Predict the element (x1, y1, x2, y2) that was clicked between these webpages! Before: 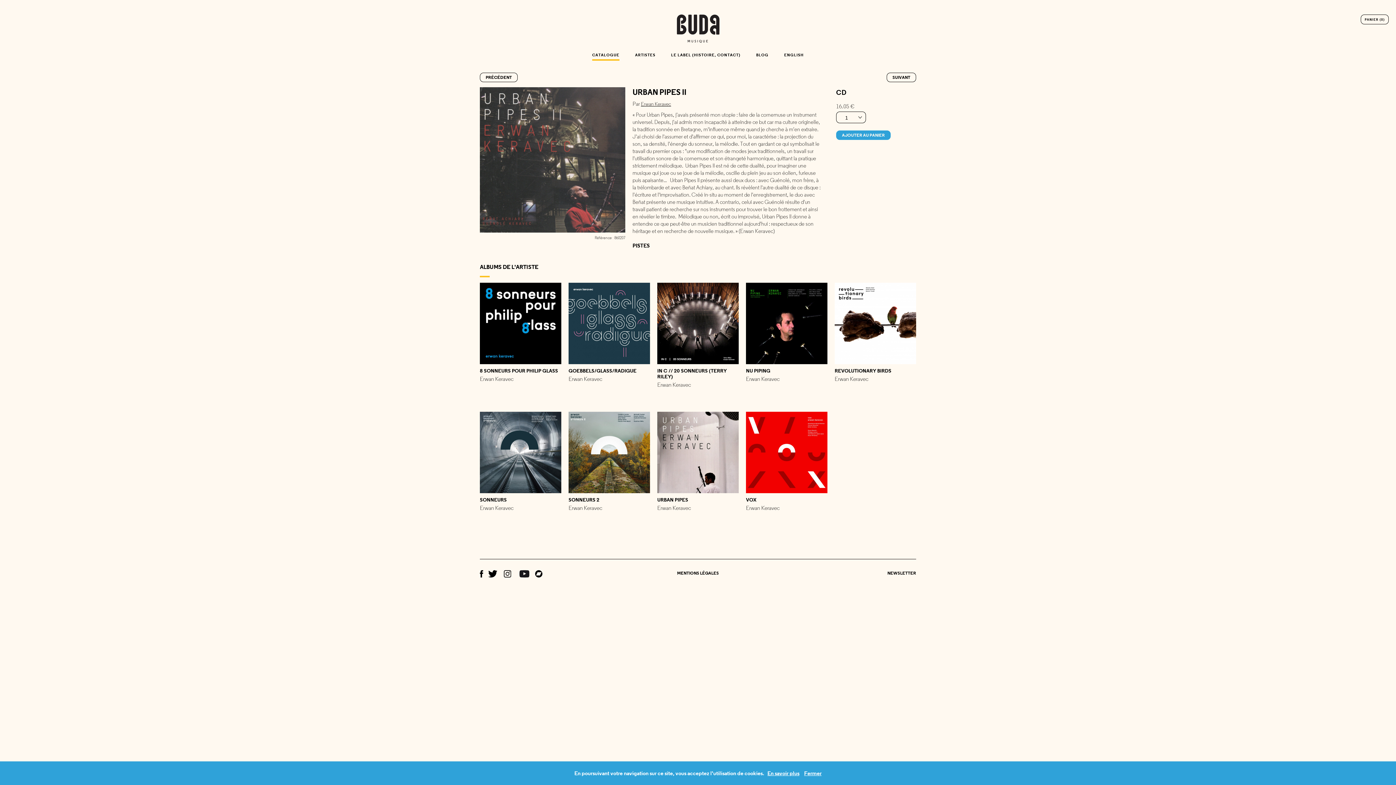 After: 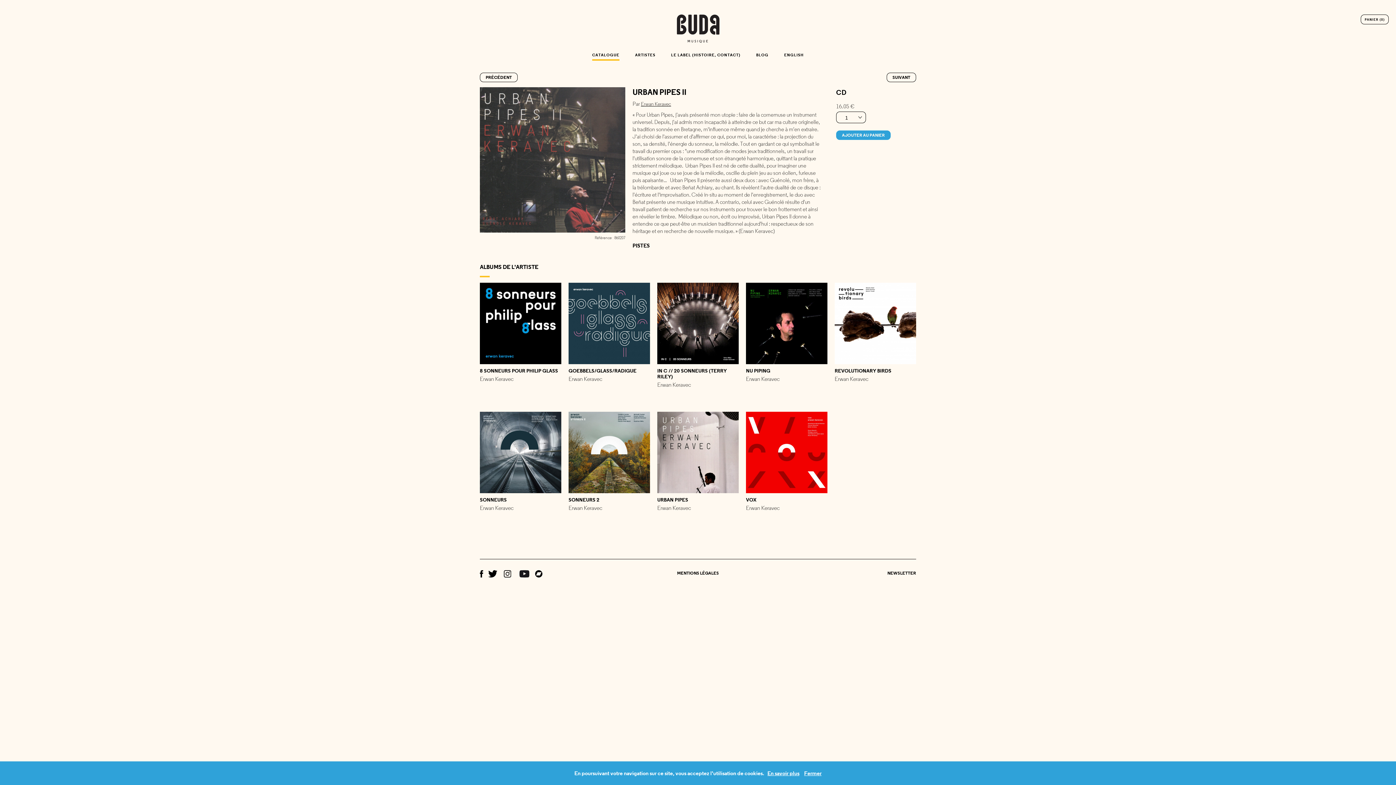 Action: bbox: (488, 570, 499, 577)